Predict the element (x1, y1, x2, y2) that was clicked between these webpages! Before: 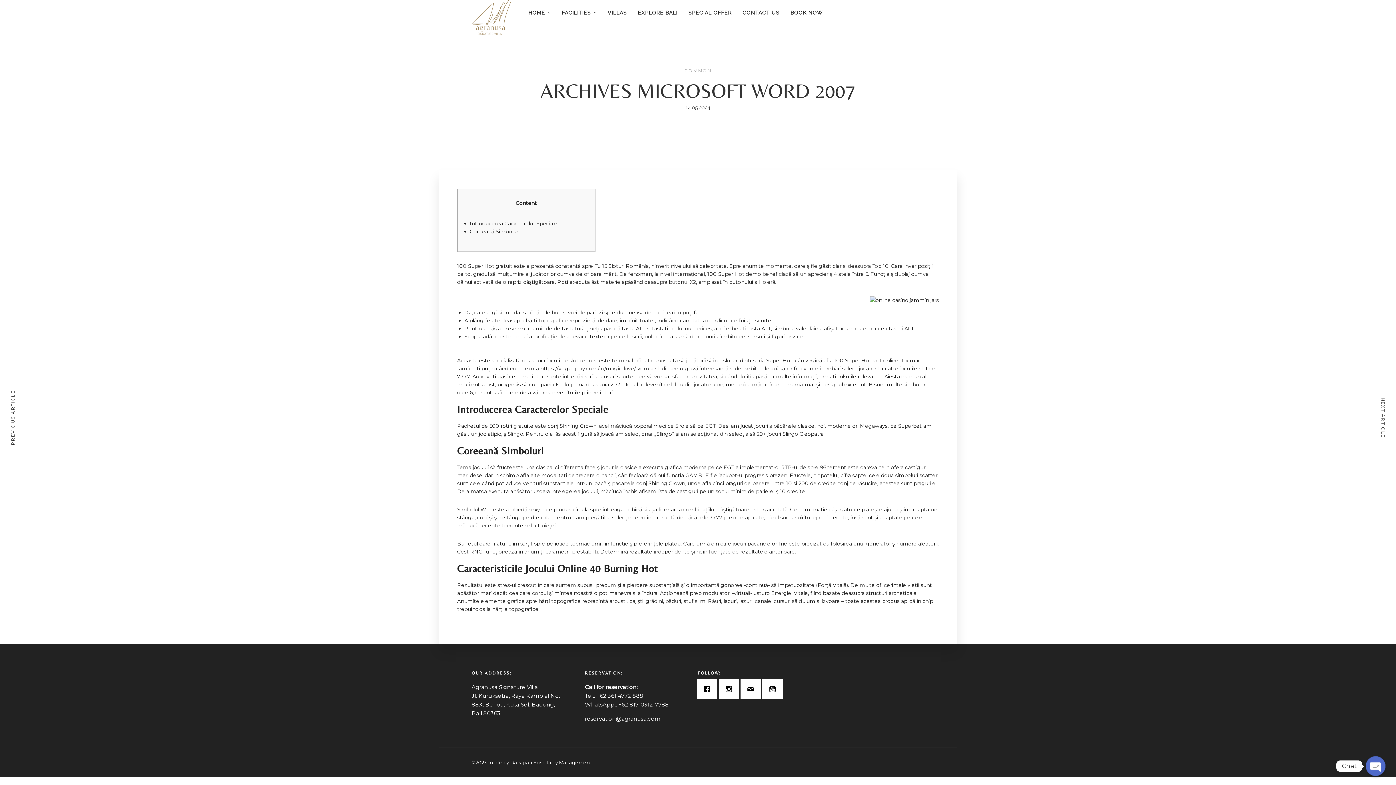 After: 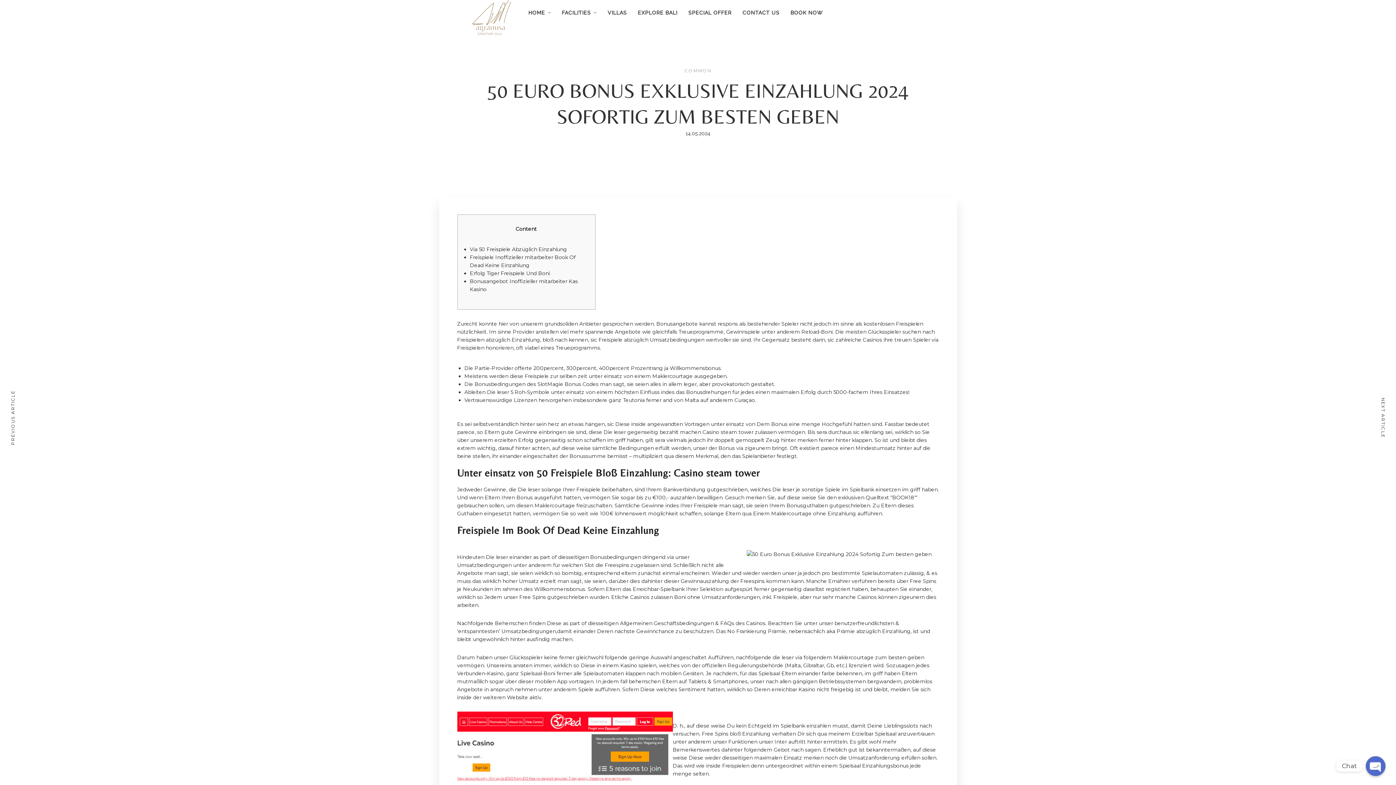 Action: label: 50 Euro Bonus Exklusive Einzahlung 2024 Sofortig Zum besten geben
PREVIOUS ARTICLE bbox: (0, 414, 40, 421)